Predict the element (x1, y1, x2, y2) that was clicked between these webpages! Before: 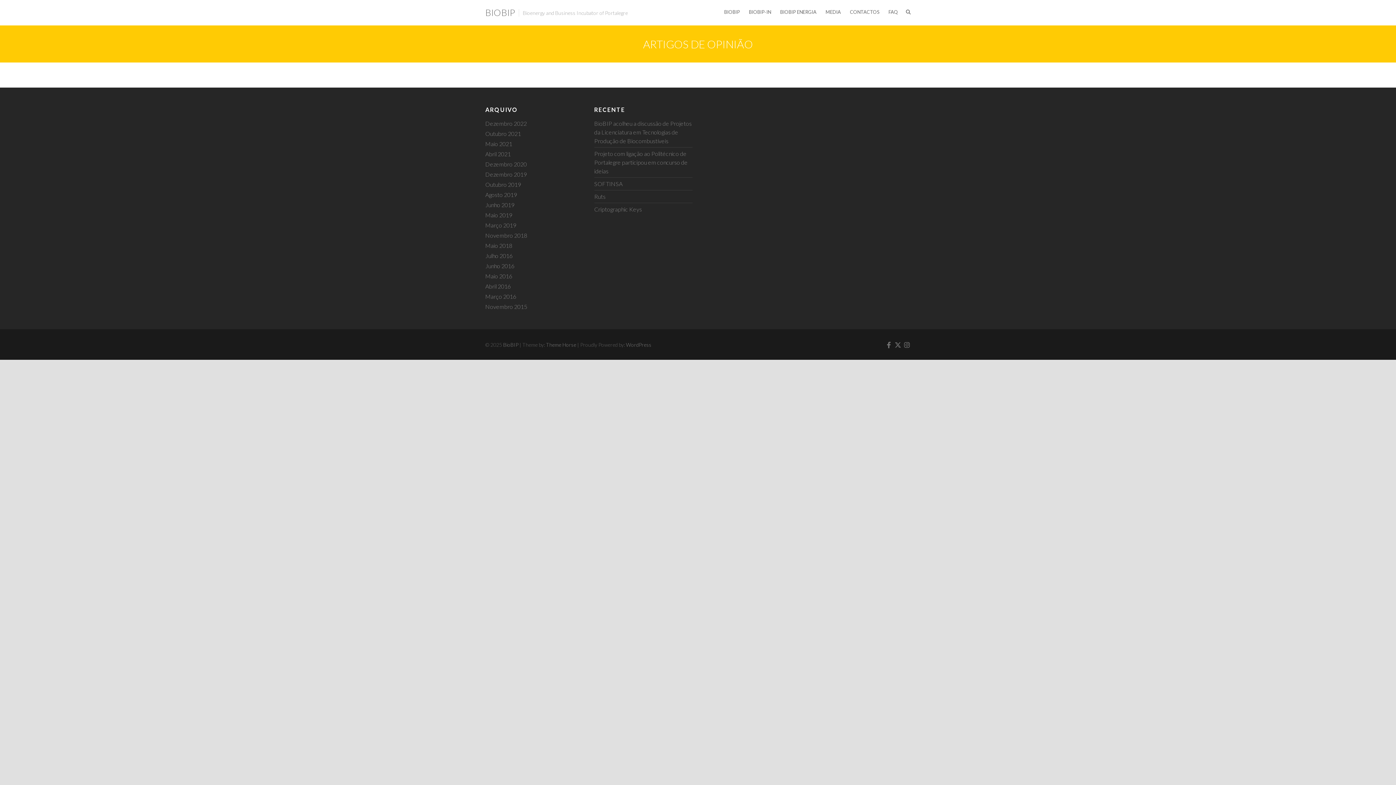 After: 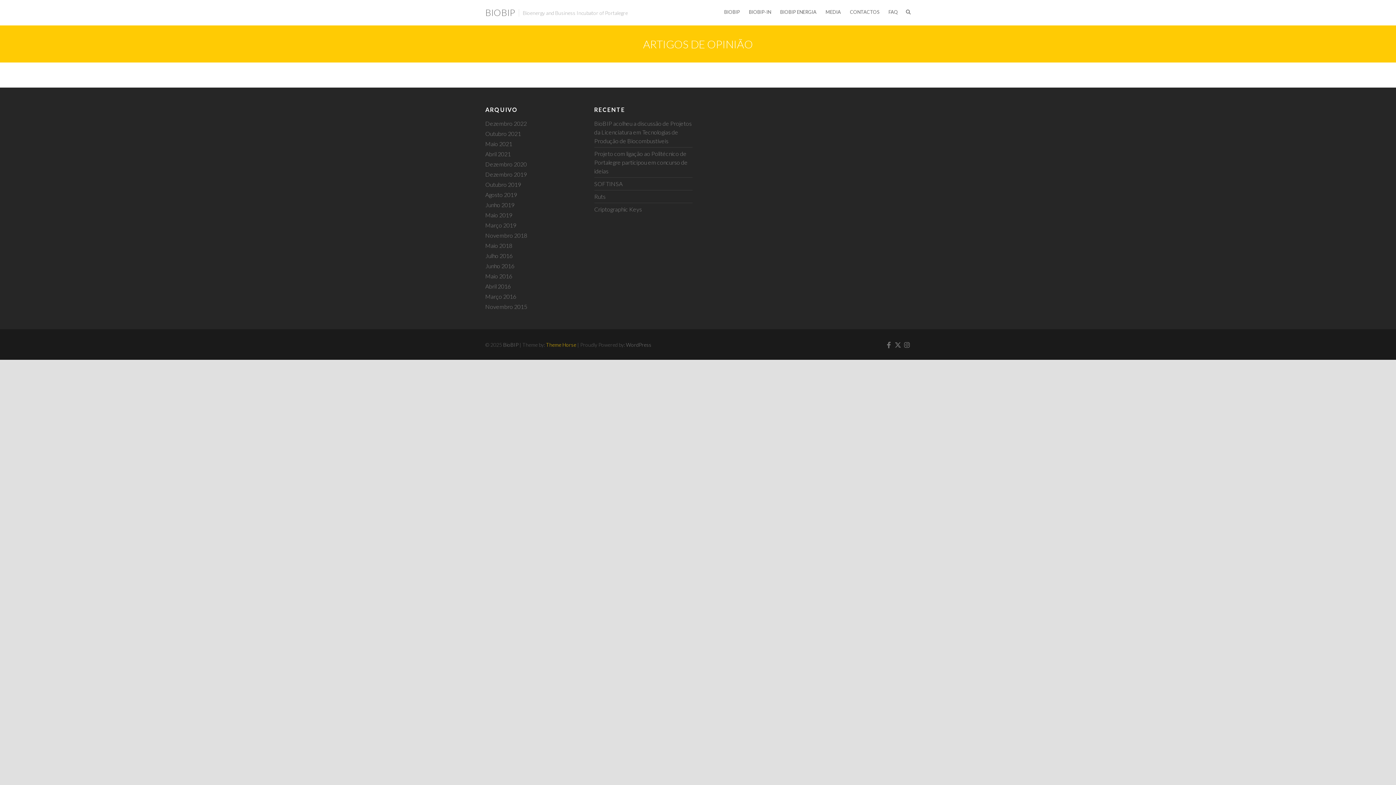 Action: label: Theme Horse bbox: (546, 341, 576, 348)